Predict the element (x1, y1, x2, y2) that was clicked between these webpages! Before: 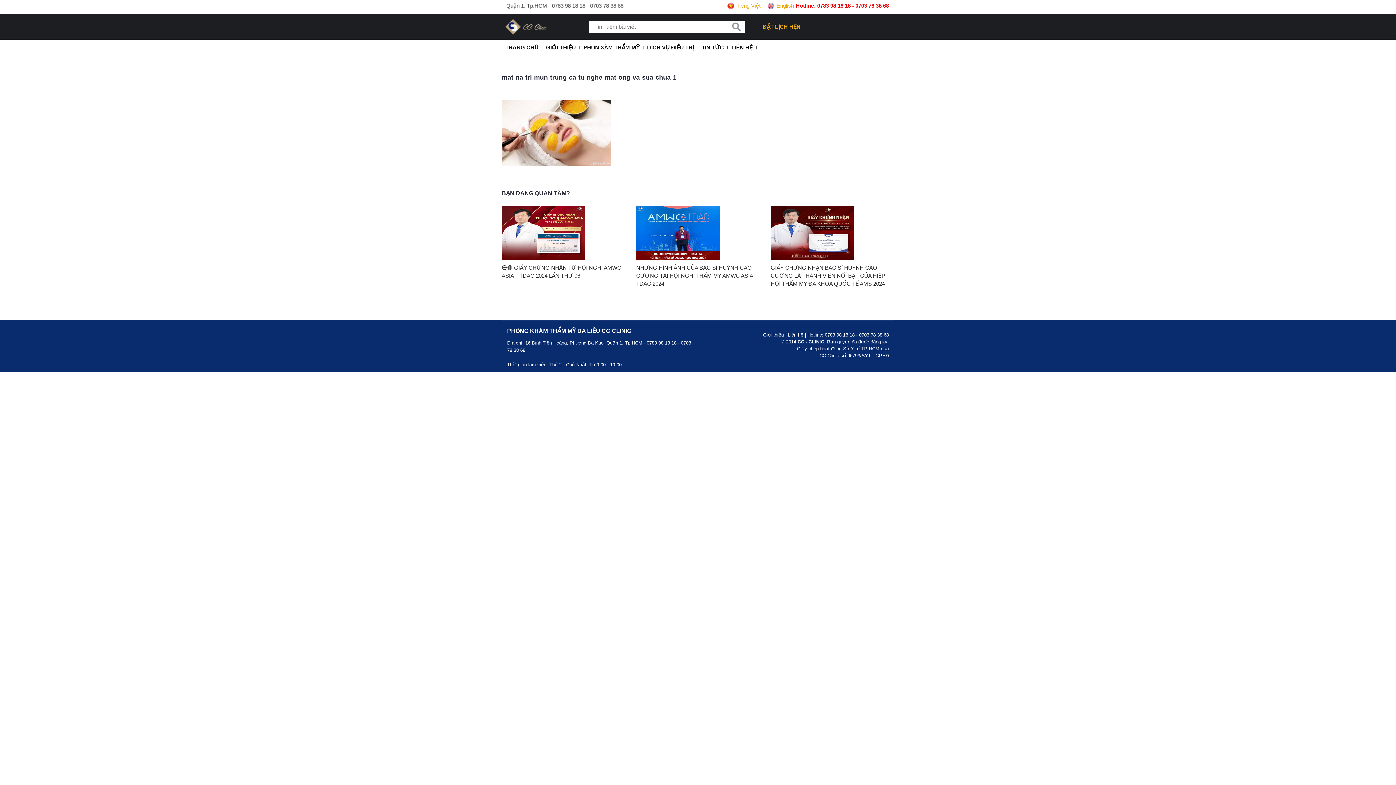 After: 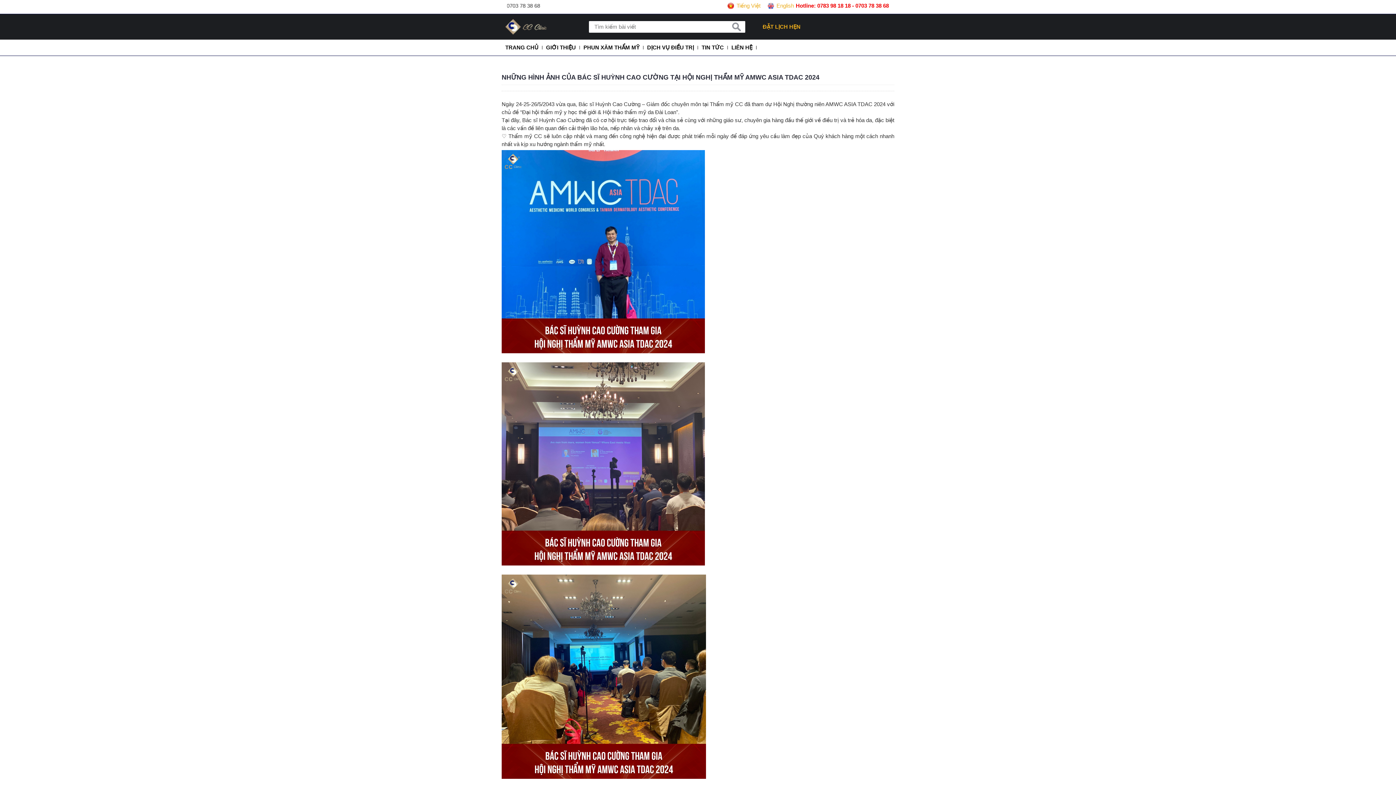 Action: label: NHỮNG HÌNH ẢNH CỦA BÁC SĨ HUỲNH CAO CƯỜNG TẠI HỘI NGHỊ THẨM MỸ AMWC ASIA TDAC 2024 bbox: (636, 264, 753, 286)